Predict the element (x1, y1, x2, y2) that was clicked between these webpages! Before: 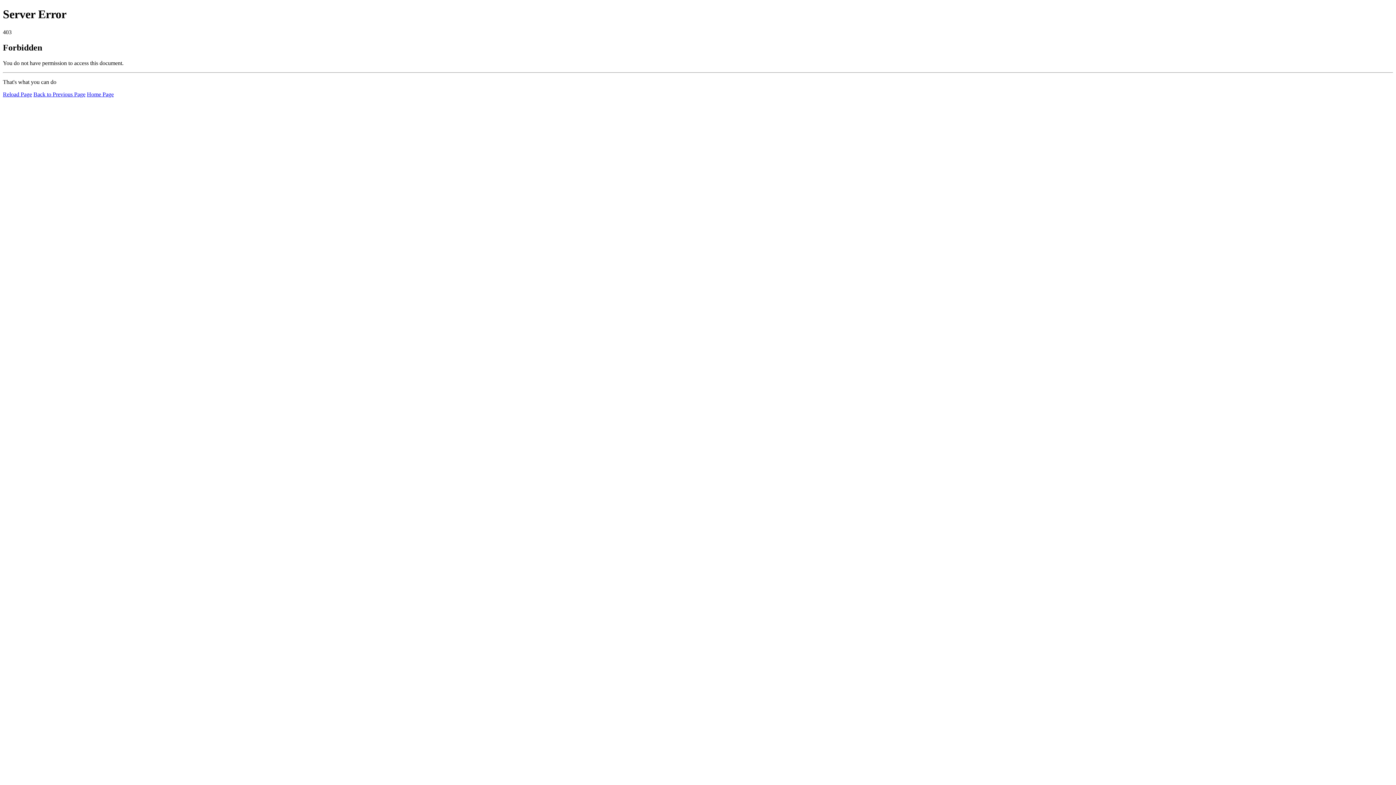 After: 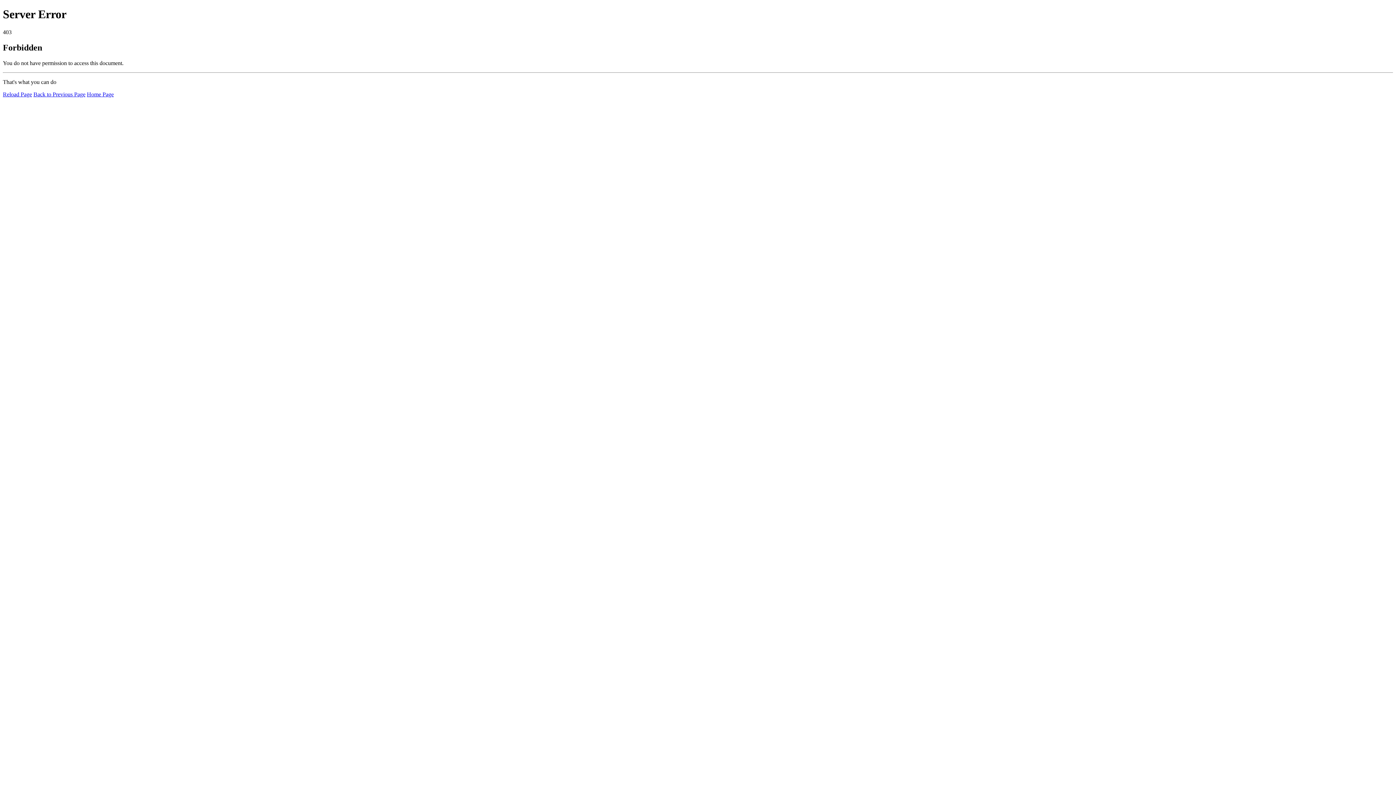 Action: bbox: (2, 91, 32, 97) label: Reload Page